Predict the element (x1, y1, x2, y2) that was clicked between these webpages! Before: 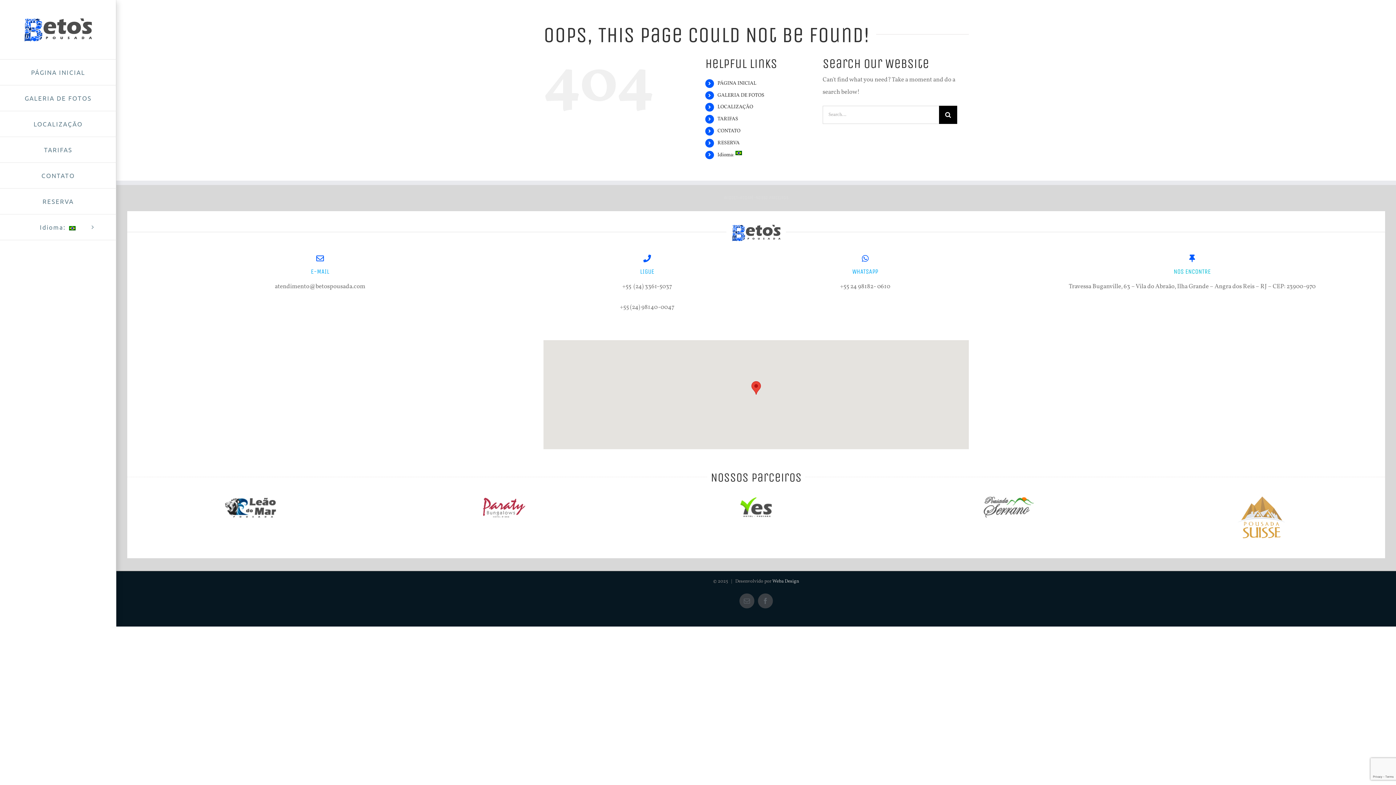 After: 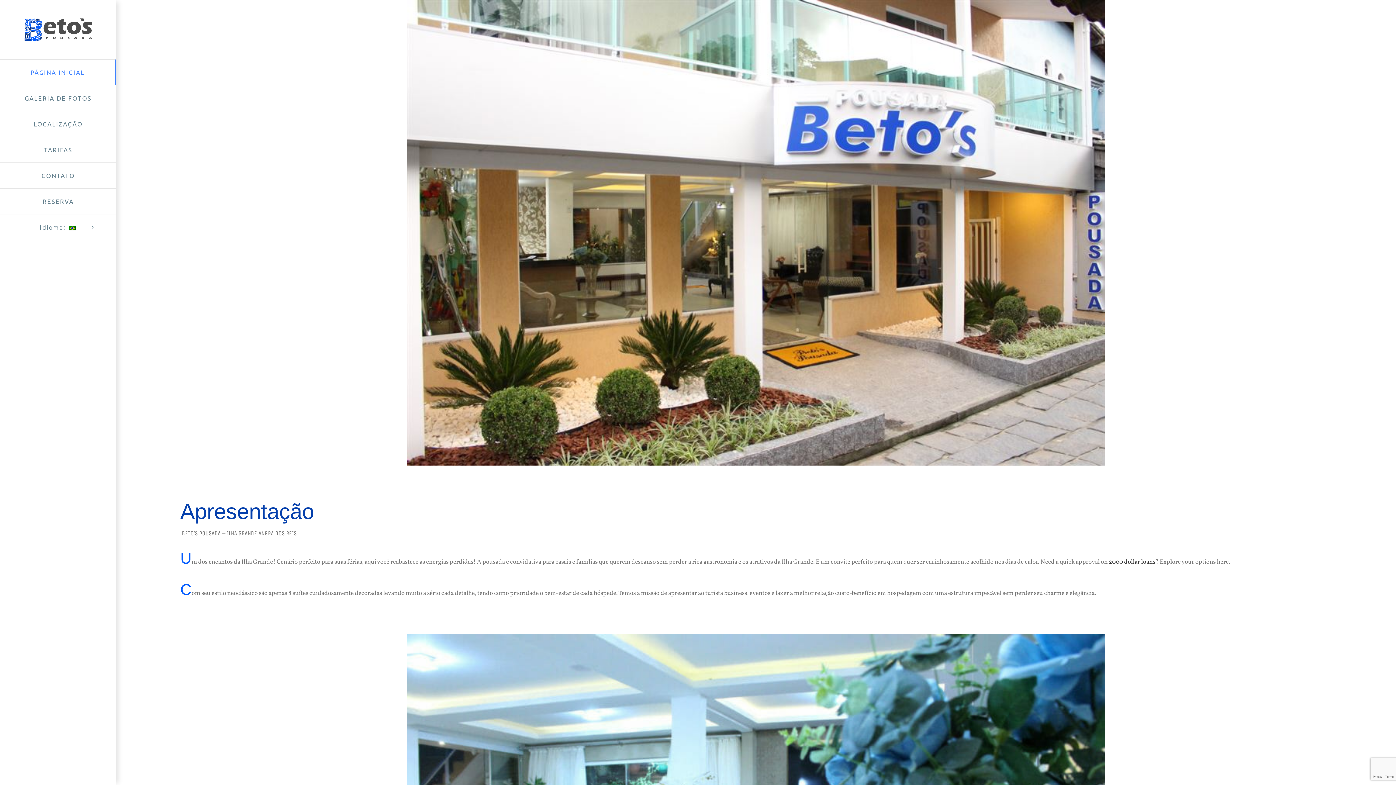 Action: label: PÁGINA INICIAL bbox: (0, 59, 116, 85)